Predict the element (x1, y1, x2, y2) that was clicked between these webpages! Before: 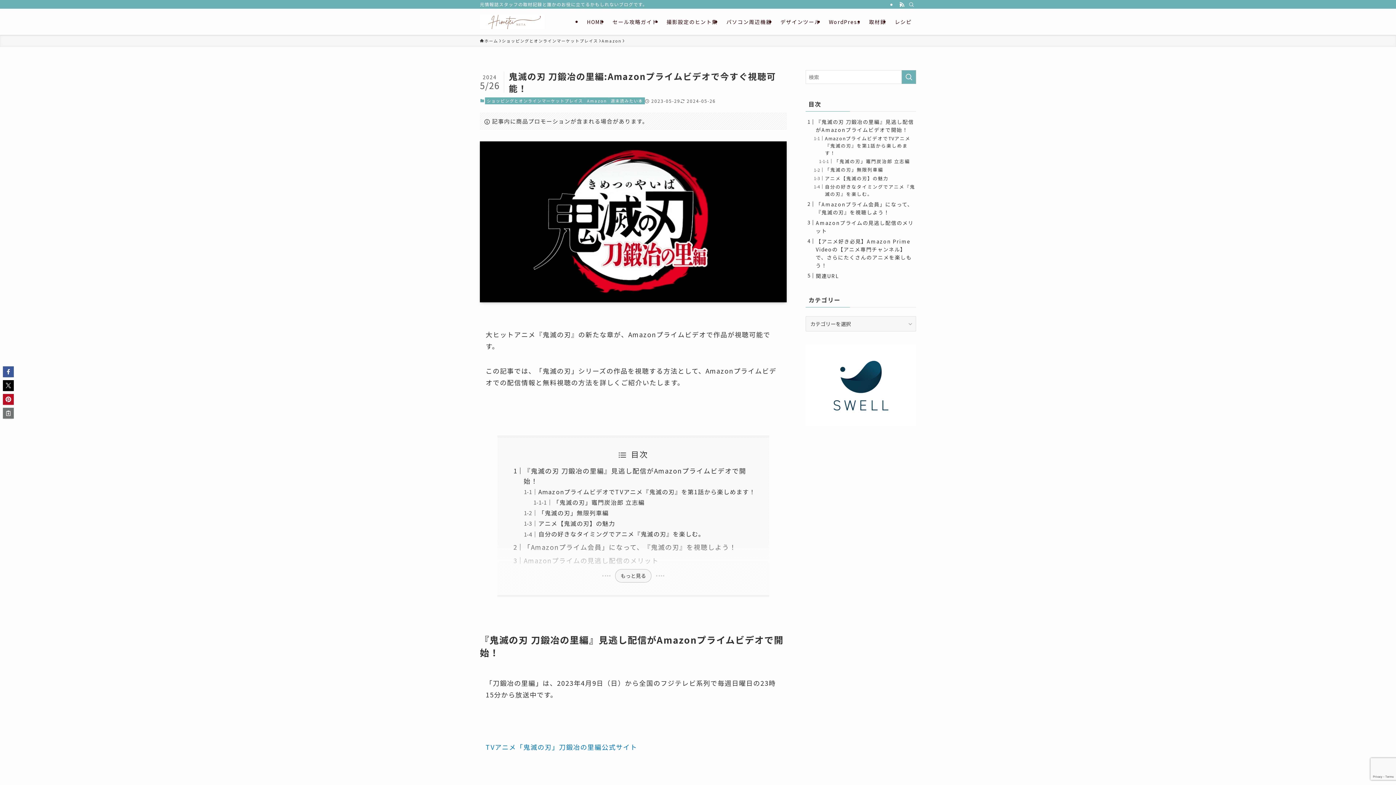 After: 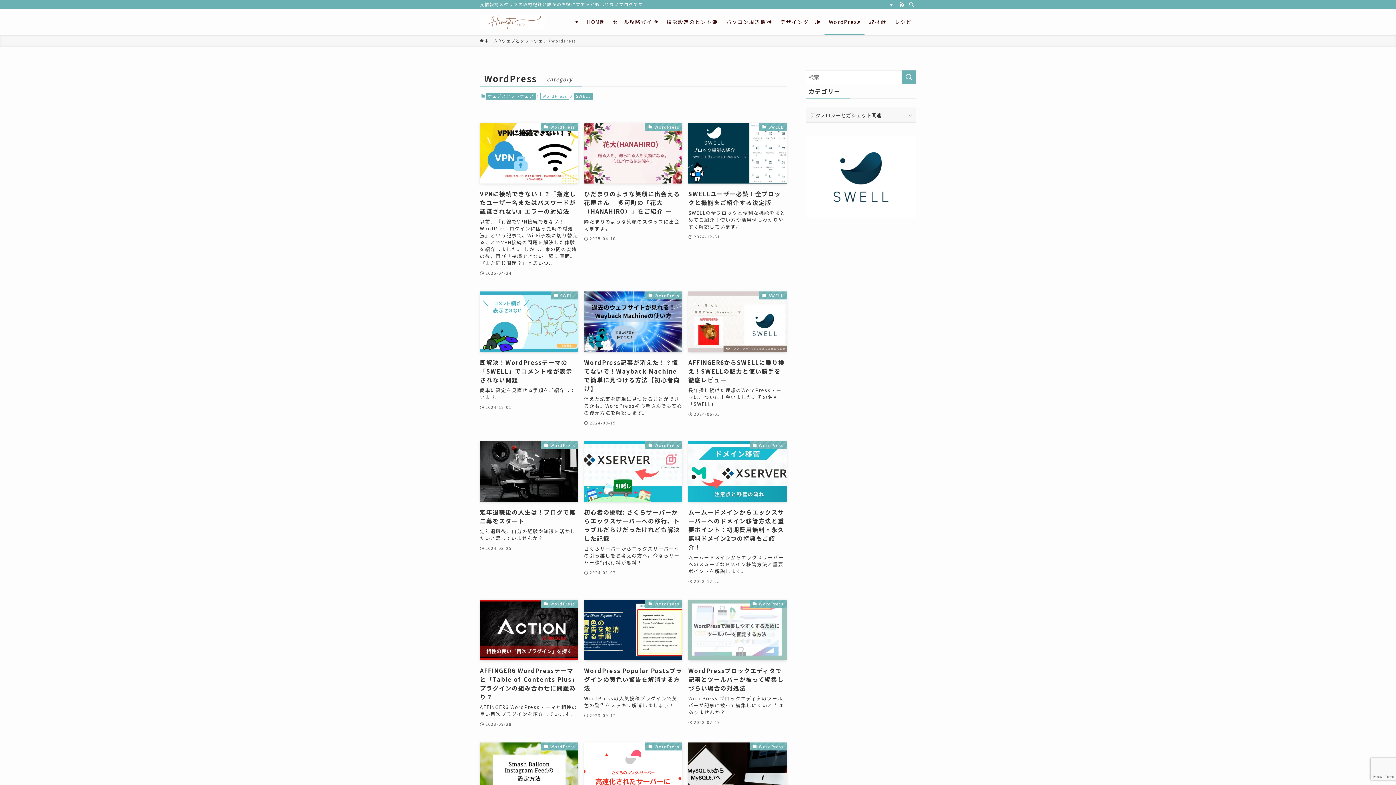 Action: label: WordPress bbox: (824, 8, 864, 34)